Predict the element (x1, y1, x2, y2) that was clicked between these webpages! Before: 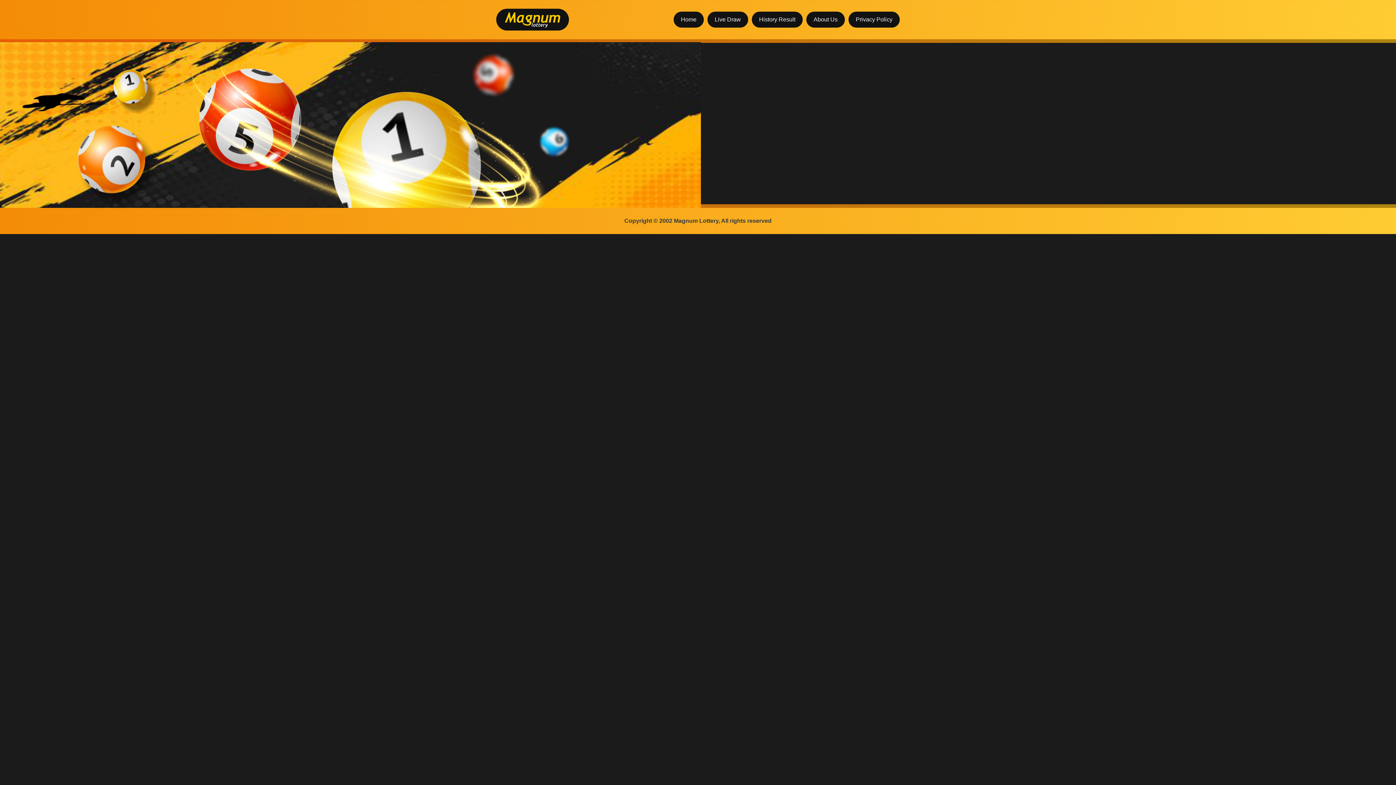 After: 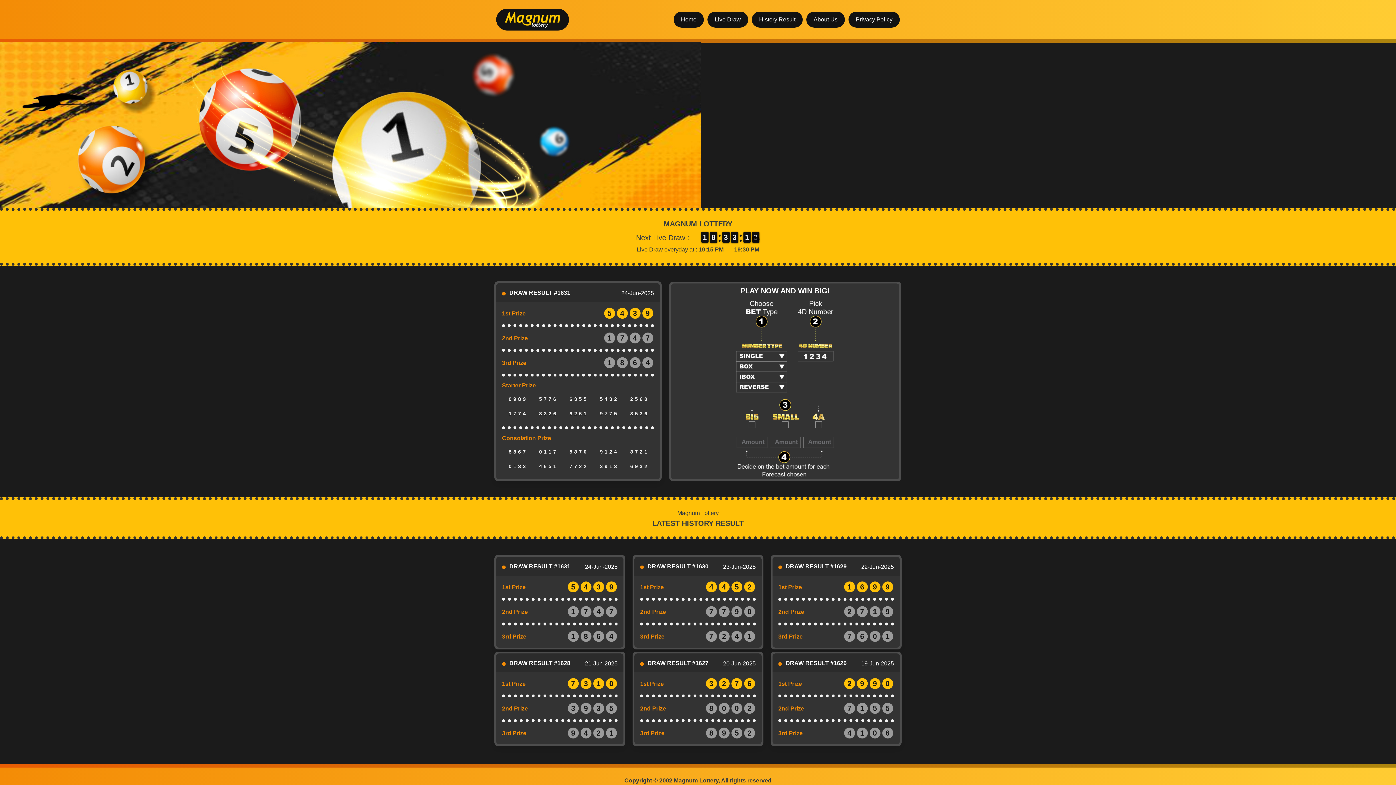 Action: bbox: (505, 15, 560, 23)